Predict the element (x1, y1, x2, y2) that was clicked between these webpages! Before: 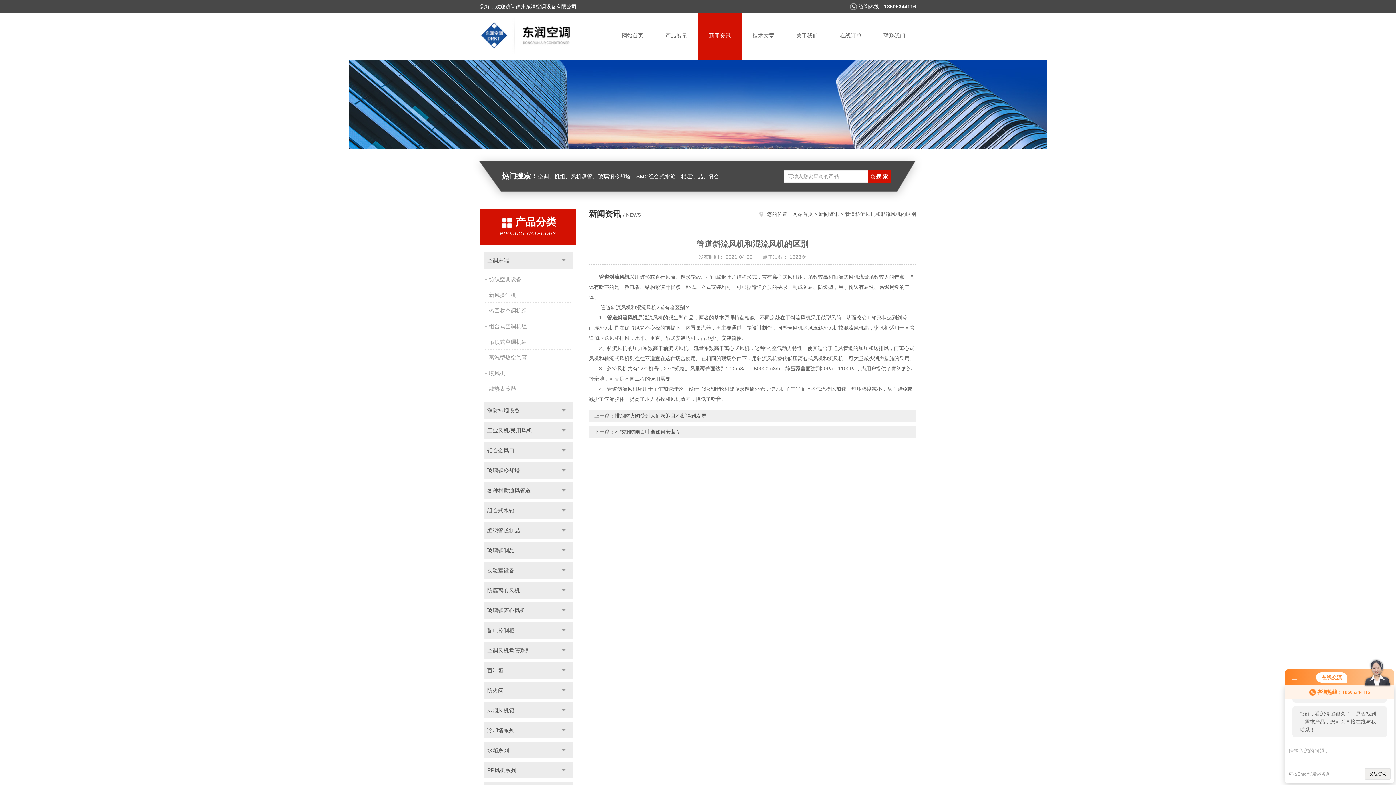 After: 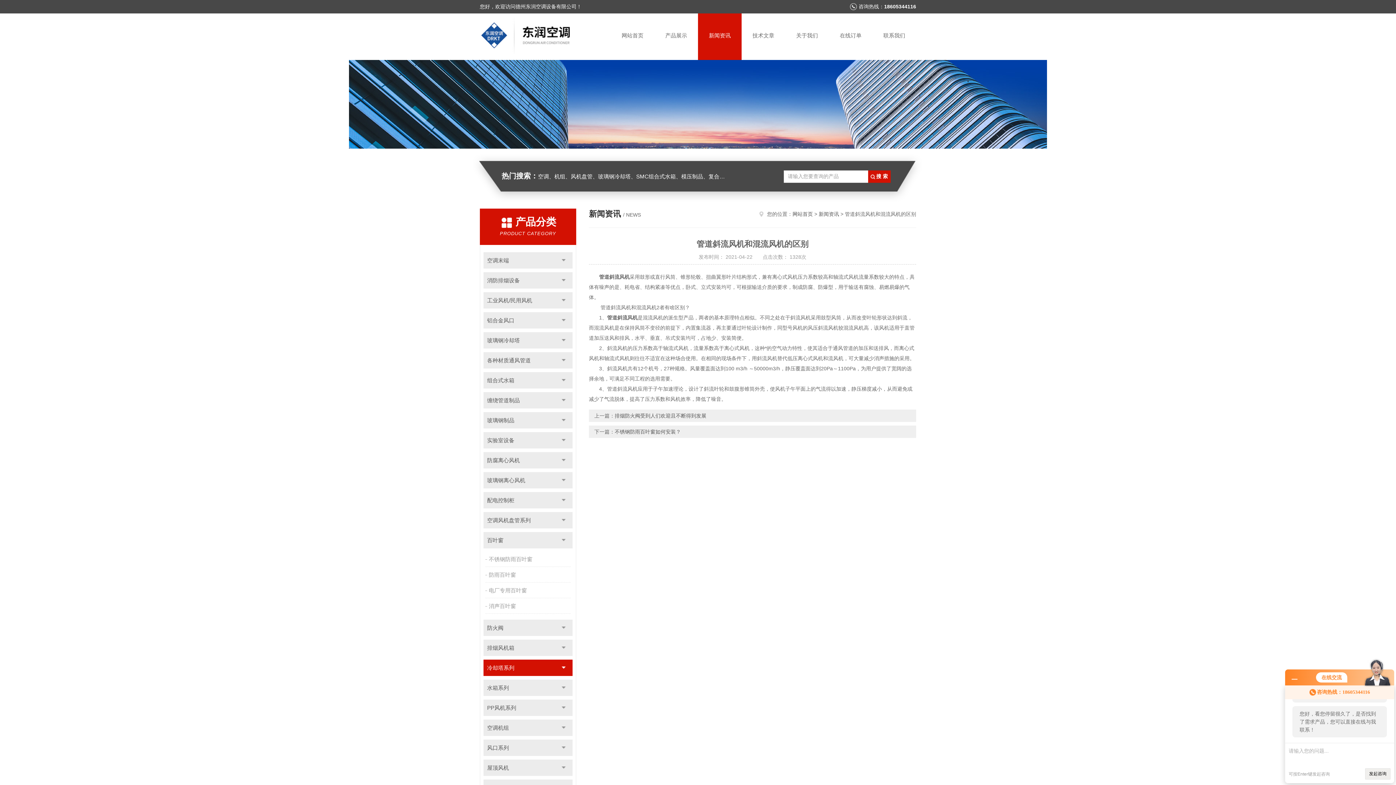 Action: bbox: (554, 662, 572, 678) label: 点击